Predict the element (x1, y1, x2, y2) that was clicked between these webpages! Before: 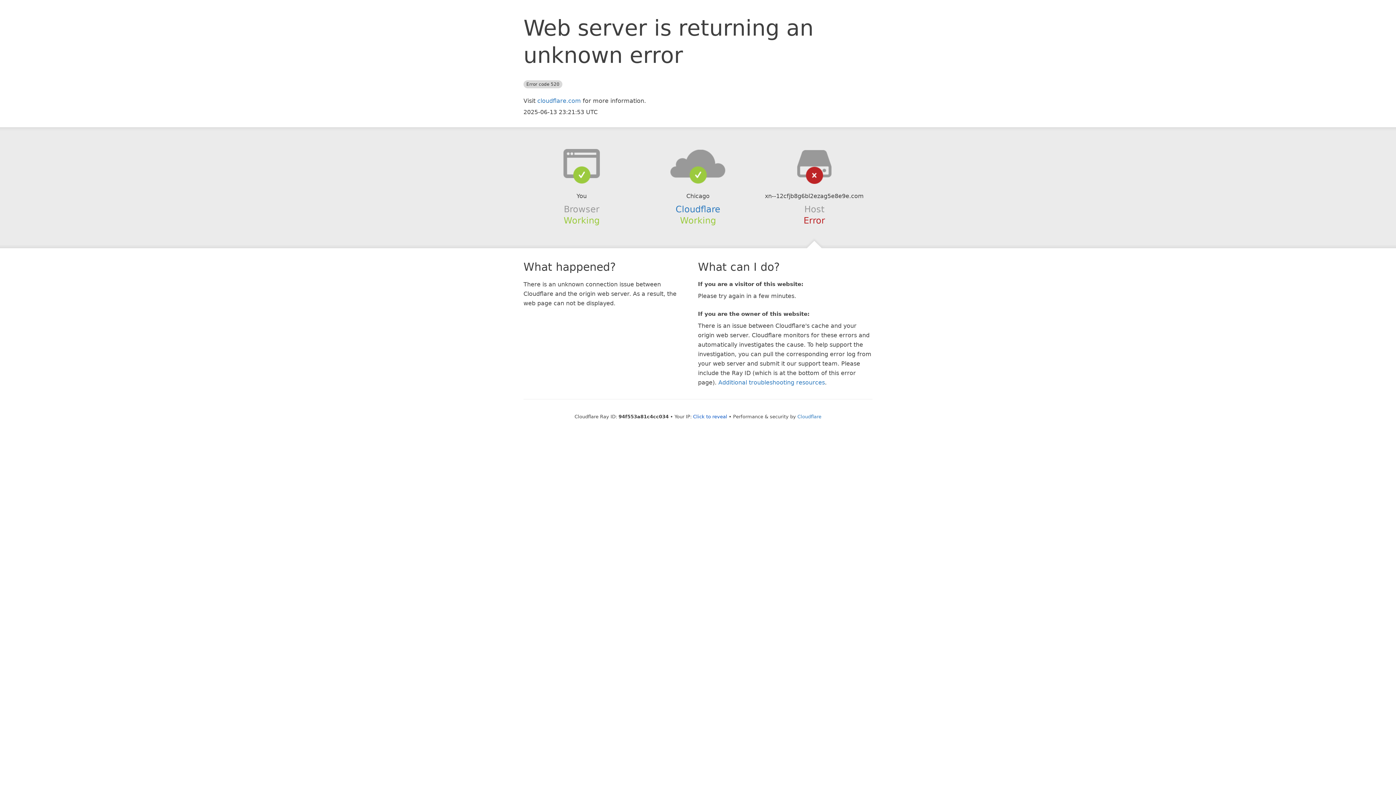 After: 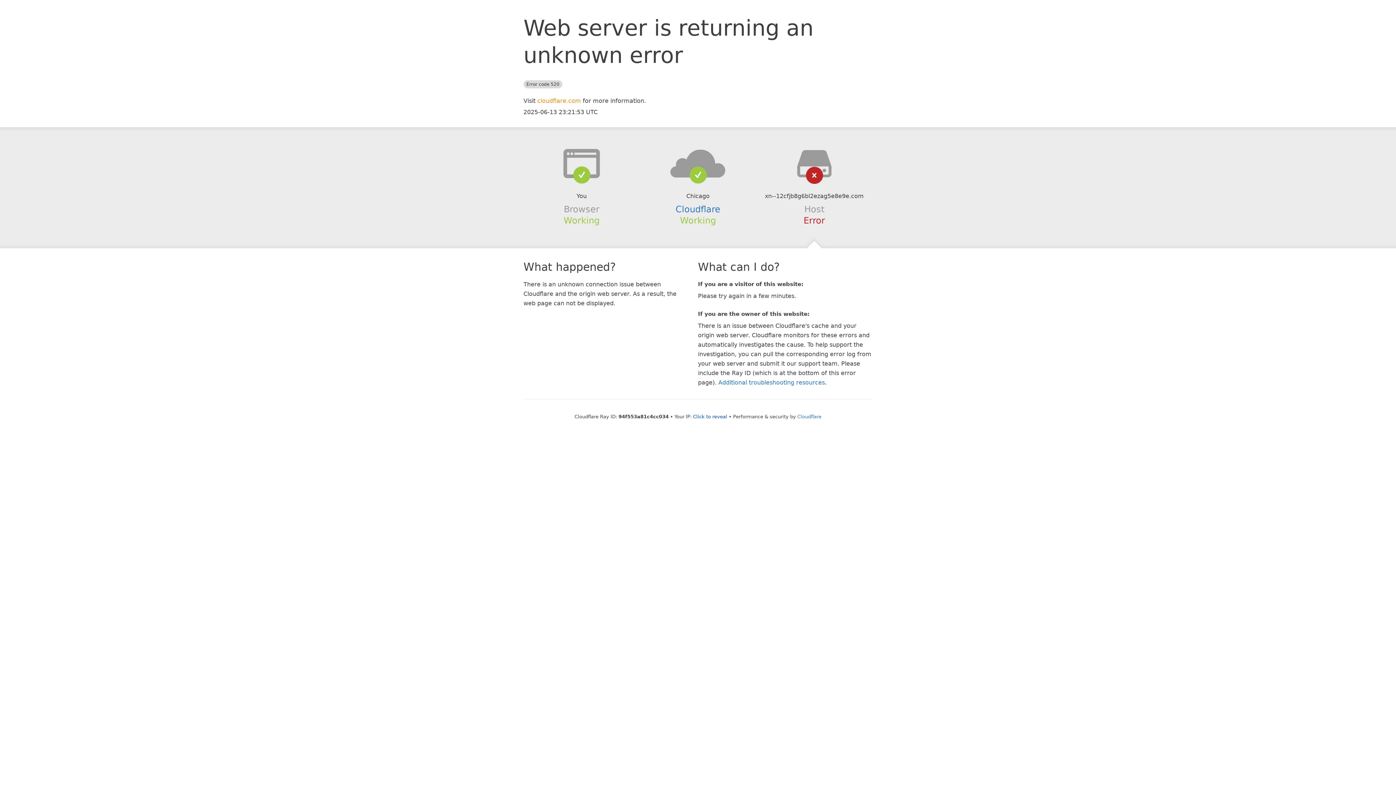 Action: label: cloudflare.com bbox: (537, 97, 581, 104)